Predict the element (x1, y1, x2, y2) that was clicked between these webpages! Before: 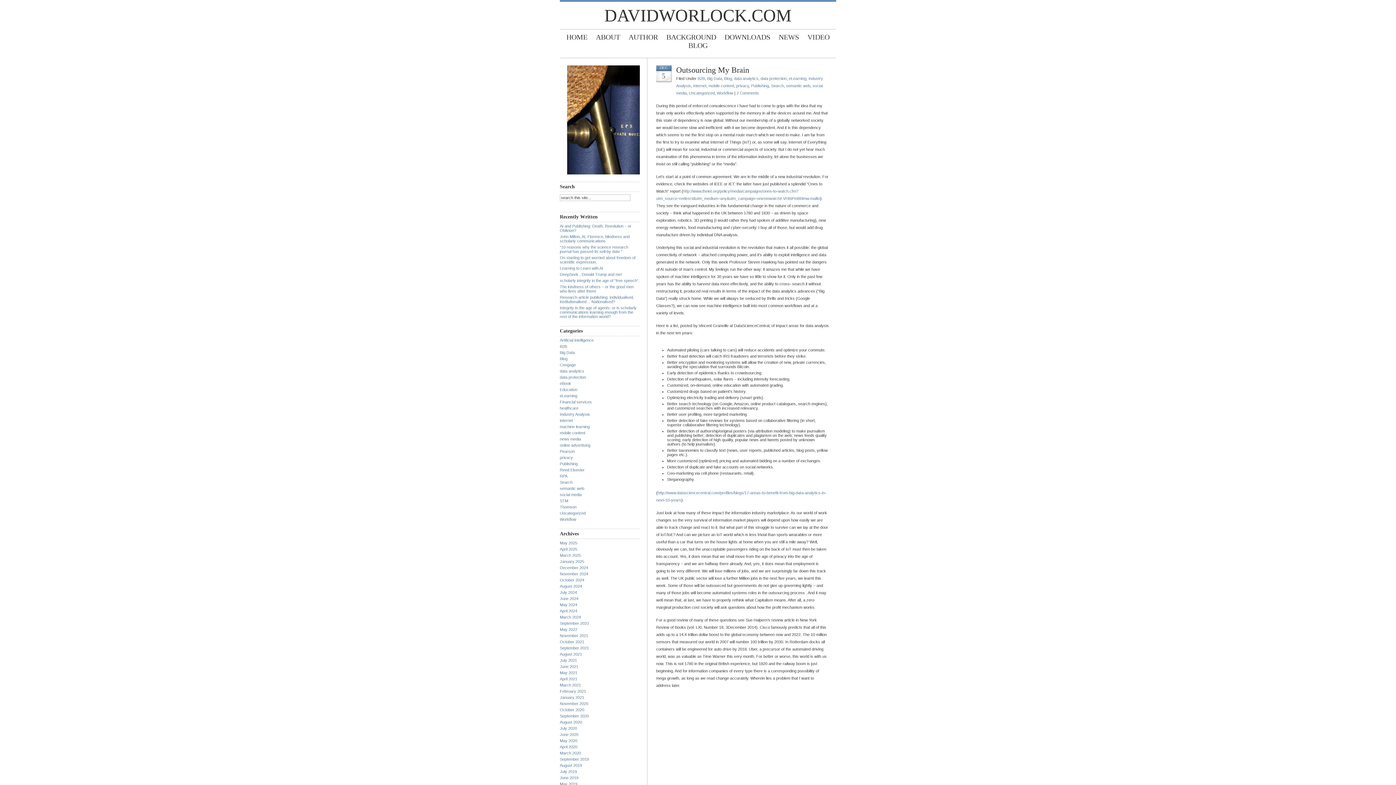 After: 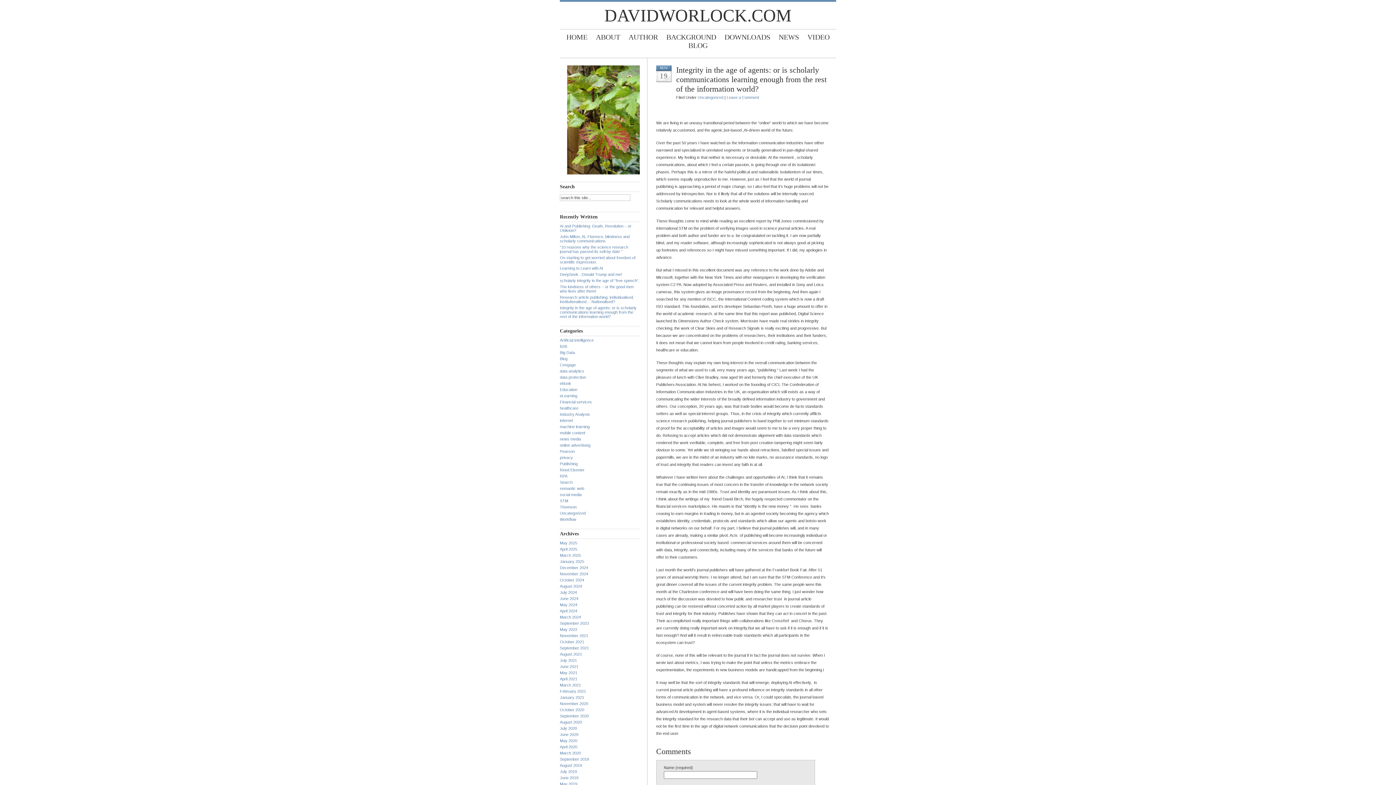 Action: label: Integrity in the age of agents: or is scholarly communications learning enough from the rest of the information world? bbox: (560, 305, 636, 318)